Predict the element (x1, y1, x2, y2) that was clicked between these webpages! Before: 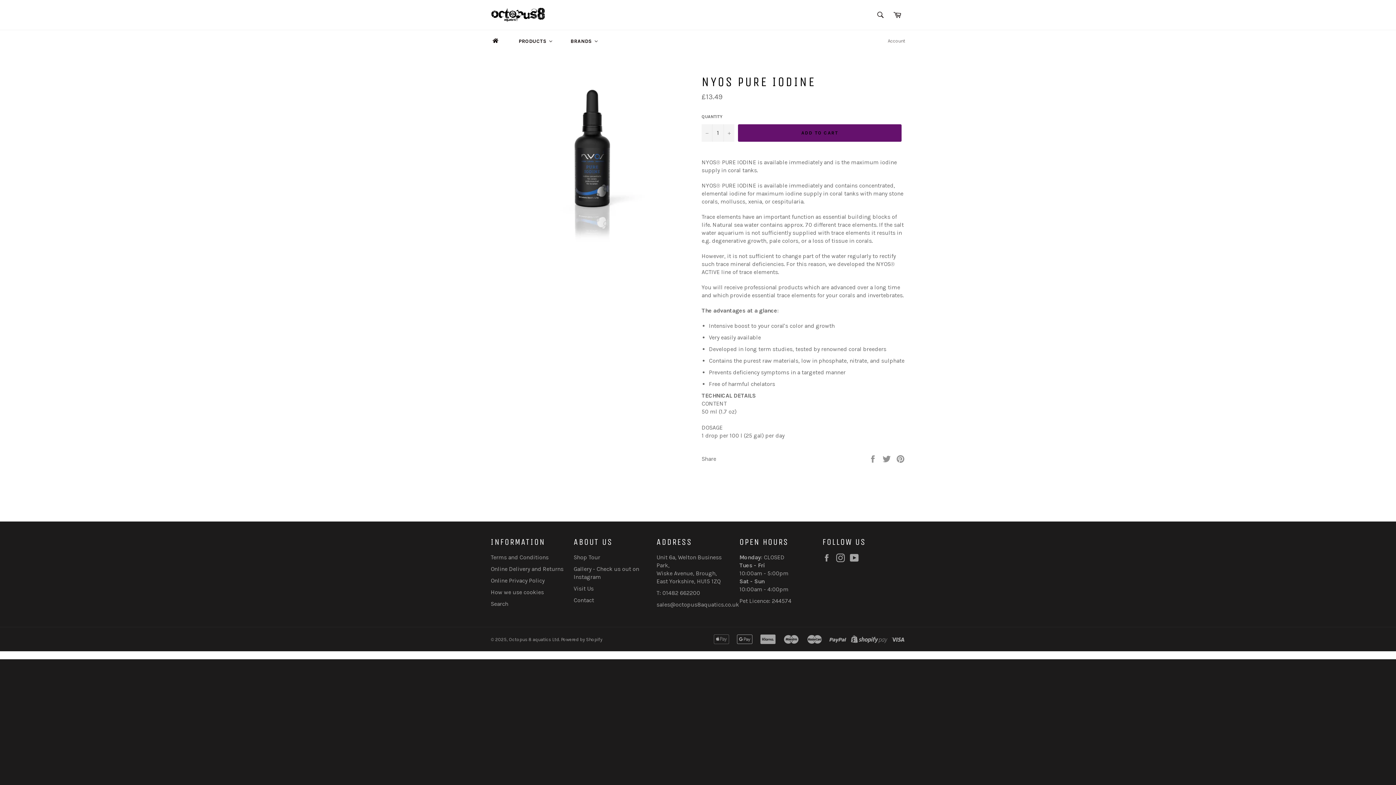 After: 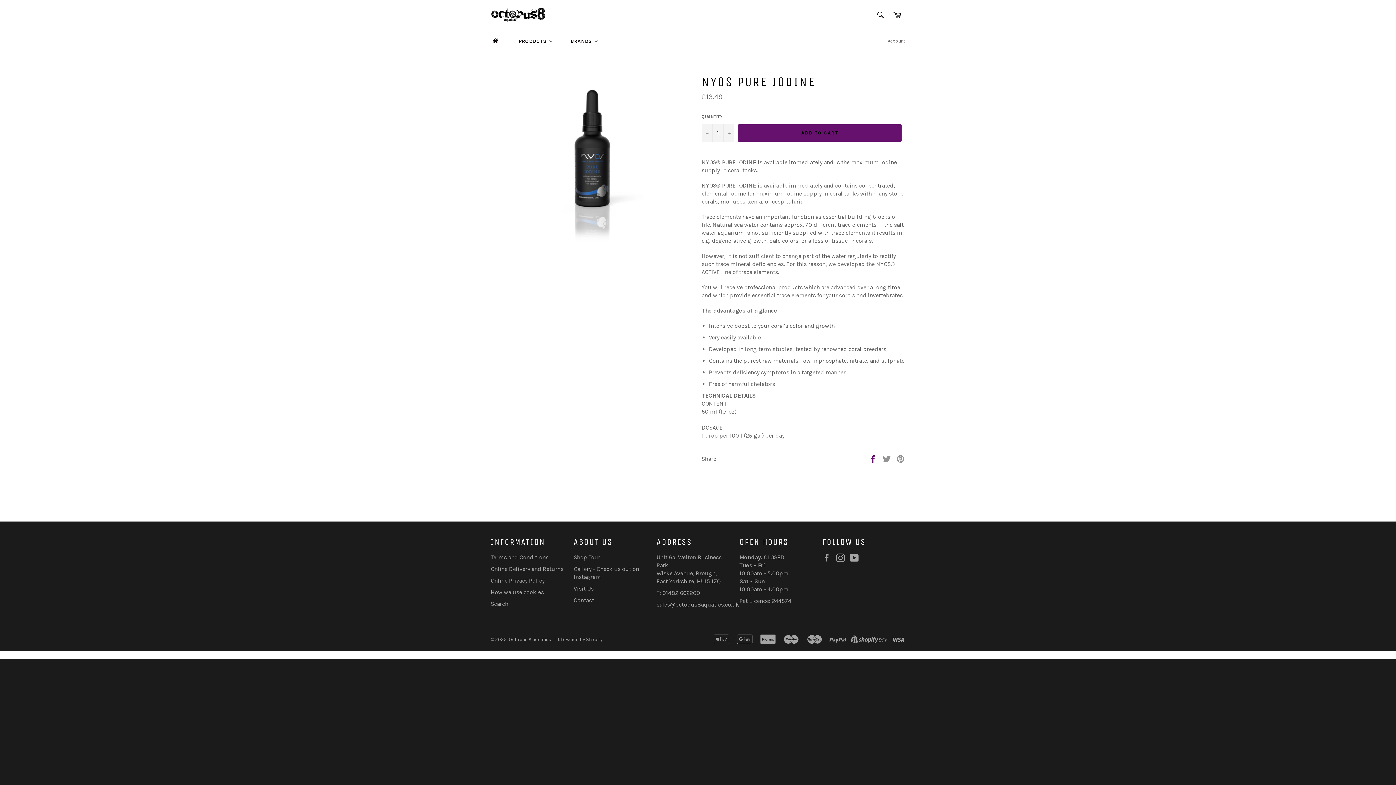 Action: label:  
Share on Facebook bbox: (868, 455, 878, 462)